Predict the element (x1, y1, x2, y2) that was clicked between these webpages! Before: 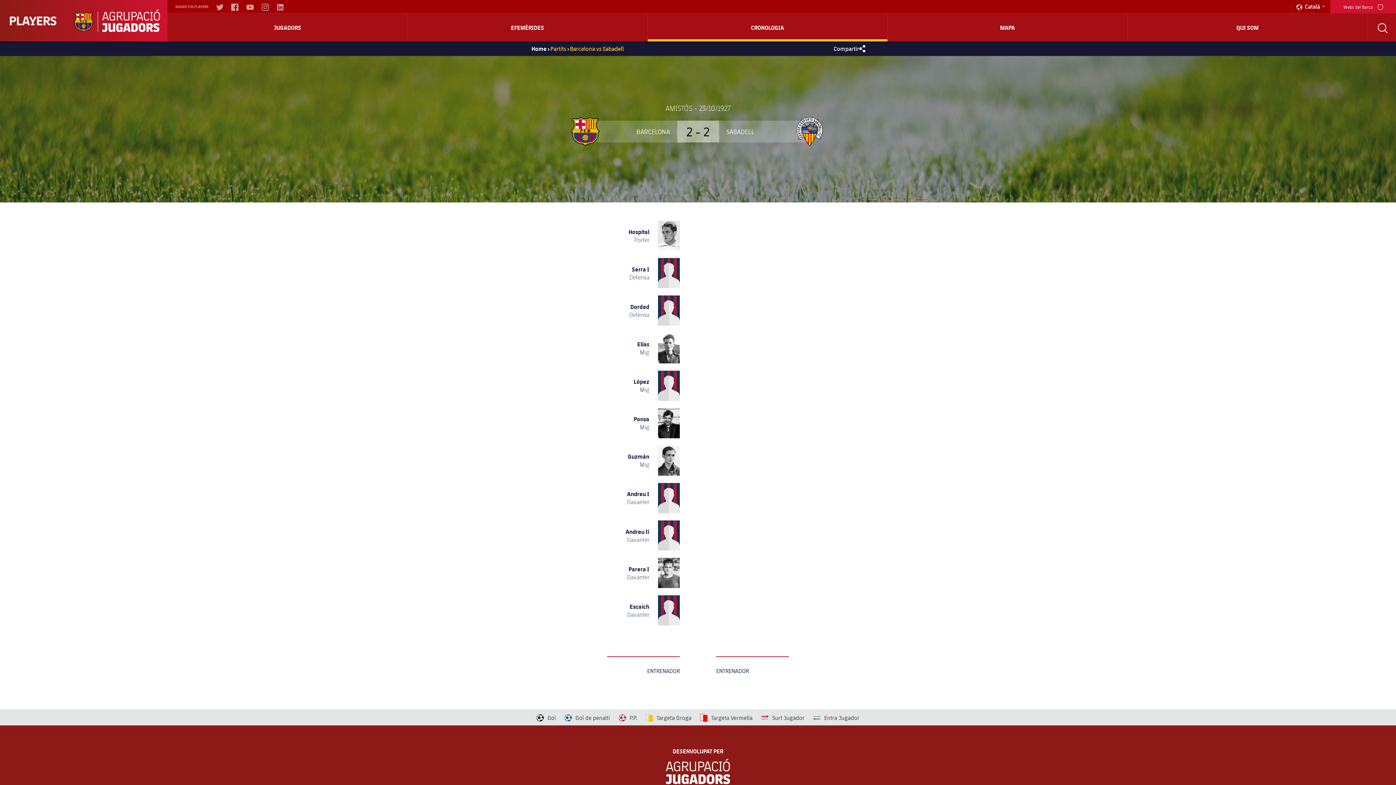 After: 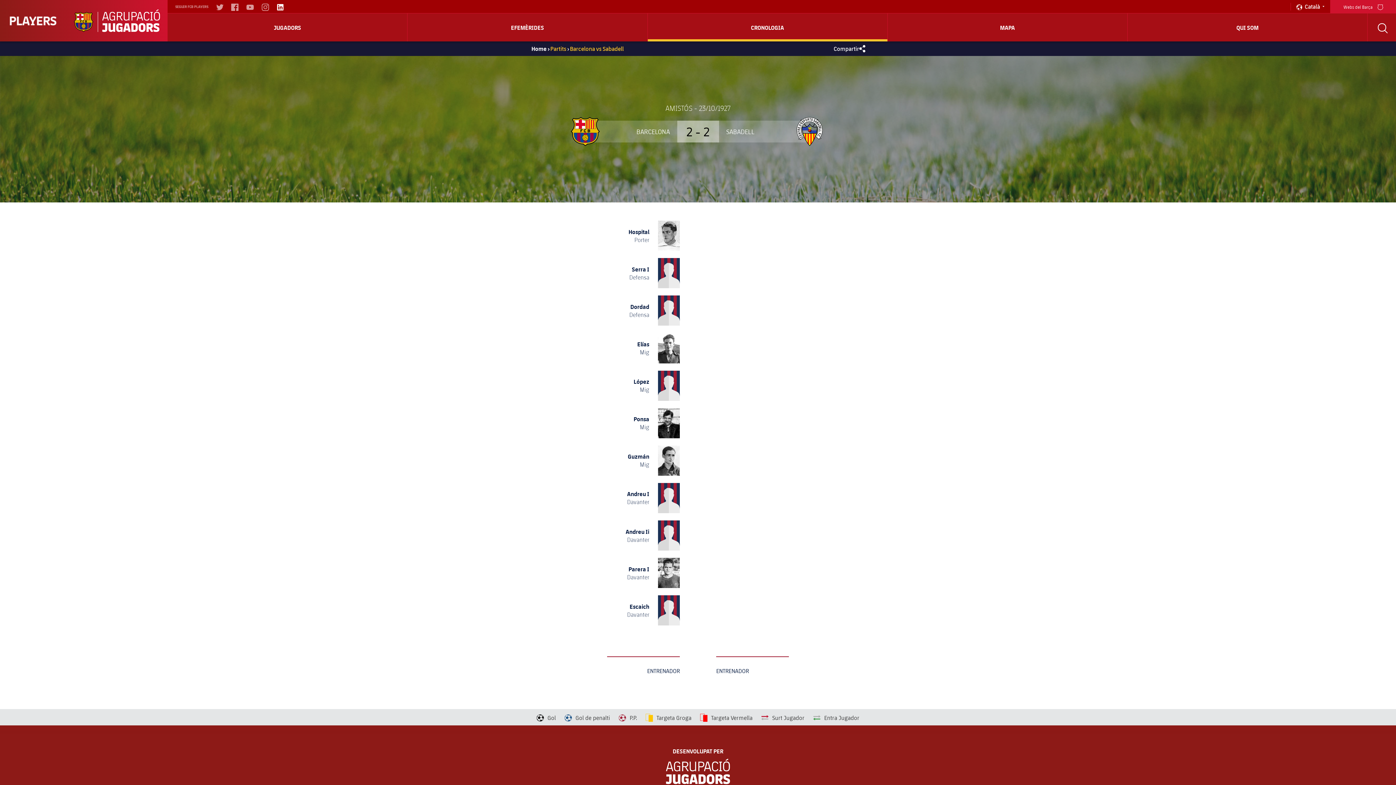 Action: bbox: (276, 0, 284, 13)